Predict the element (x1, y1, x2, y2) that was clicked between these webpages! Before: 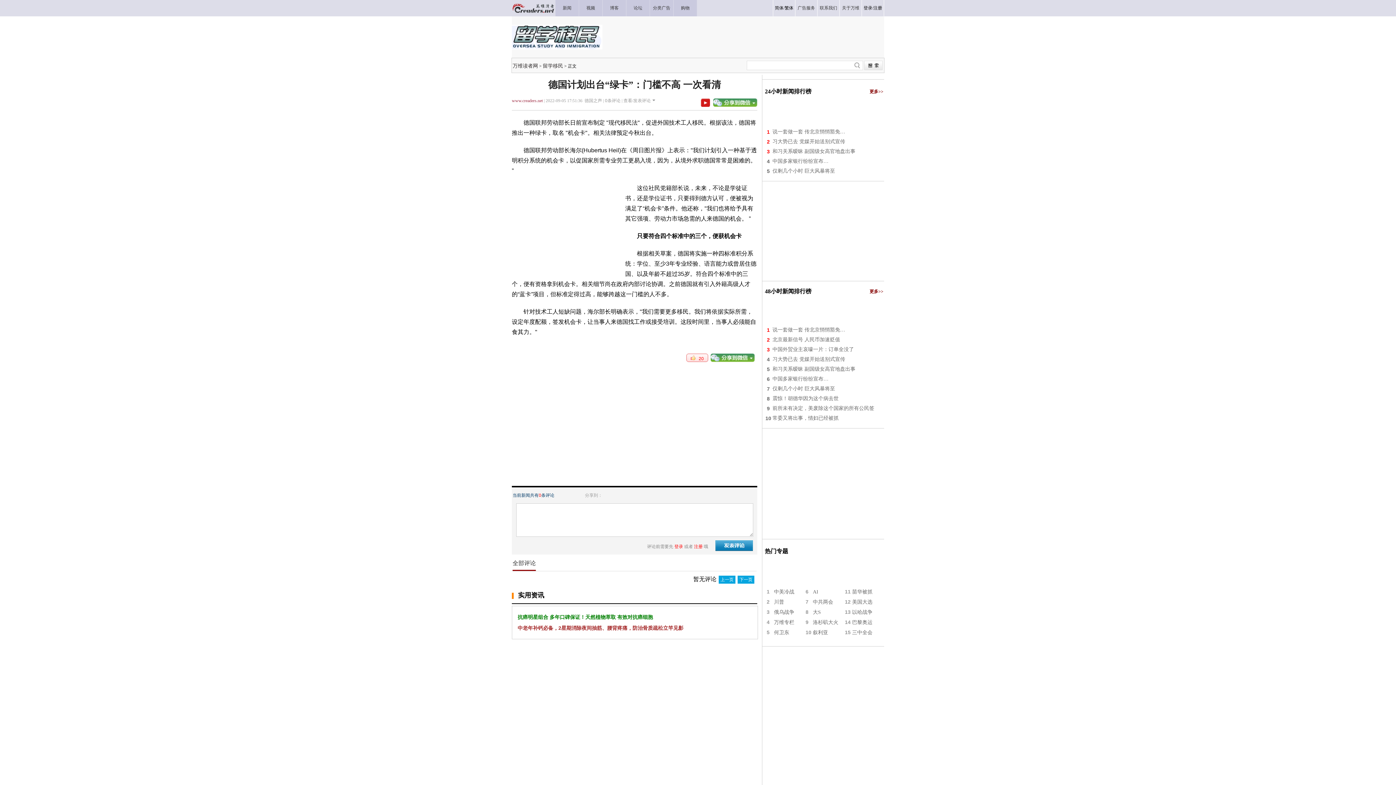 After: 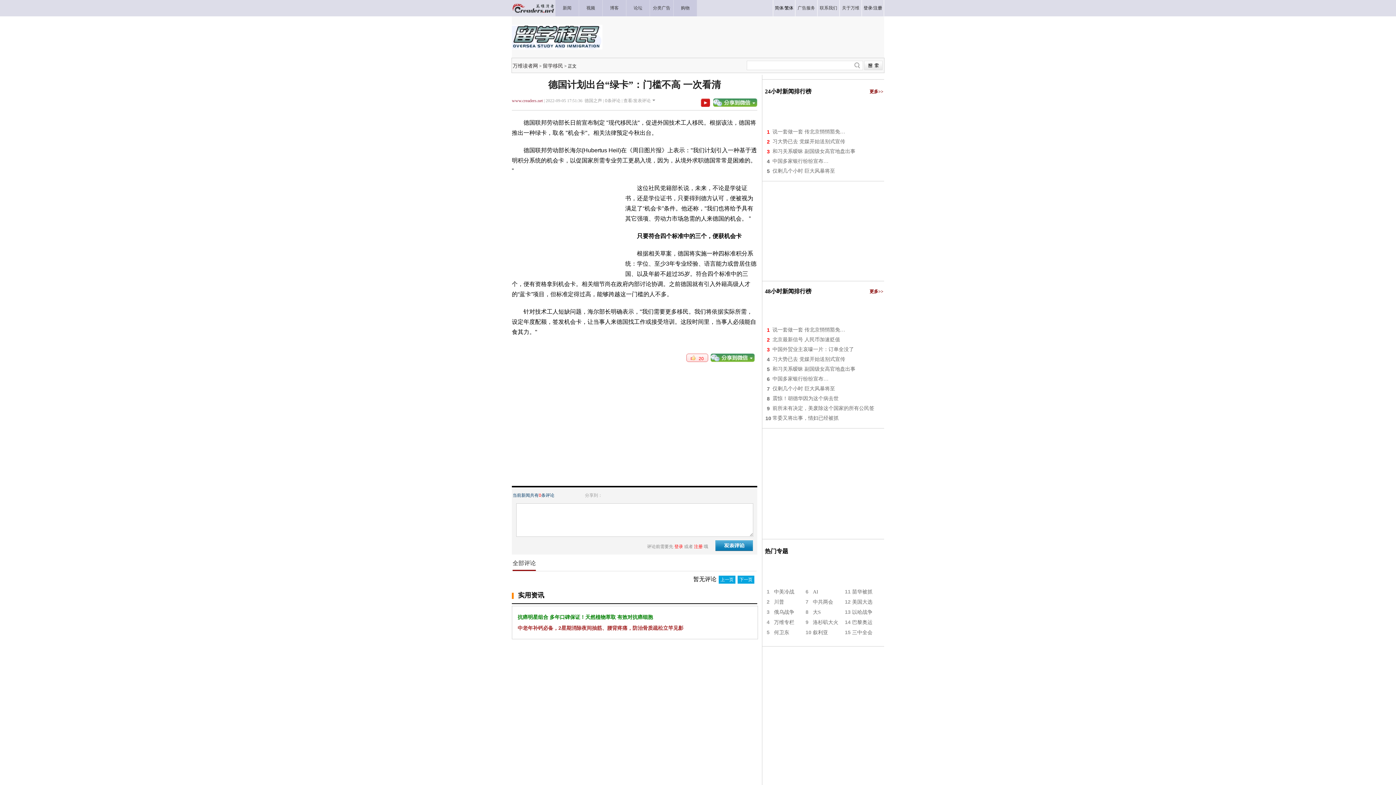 Action: bbox: (775, 5, 783, 10) label: 简体